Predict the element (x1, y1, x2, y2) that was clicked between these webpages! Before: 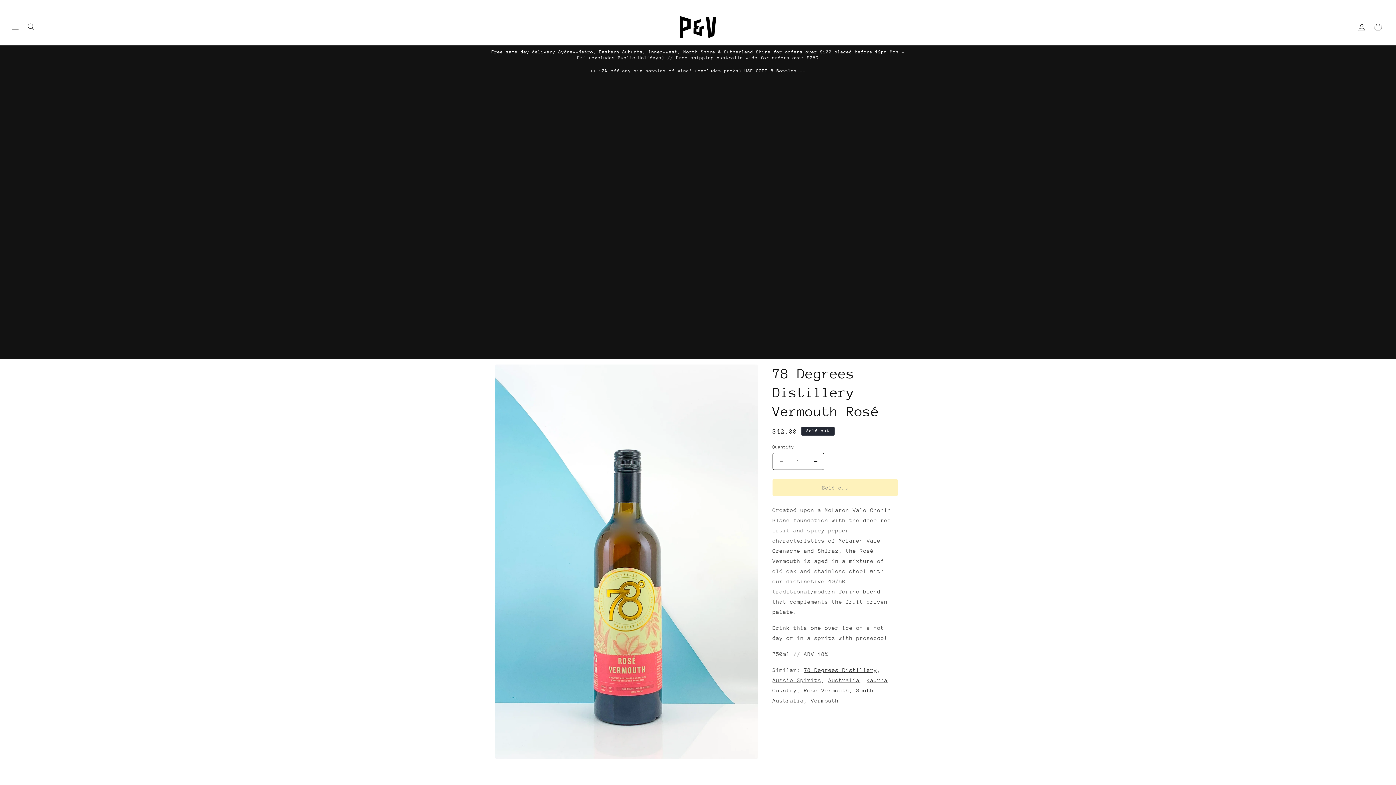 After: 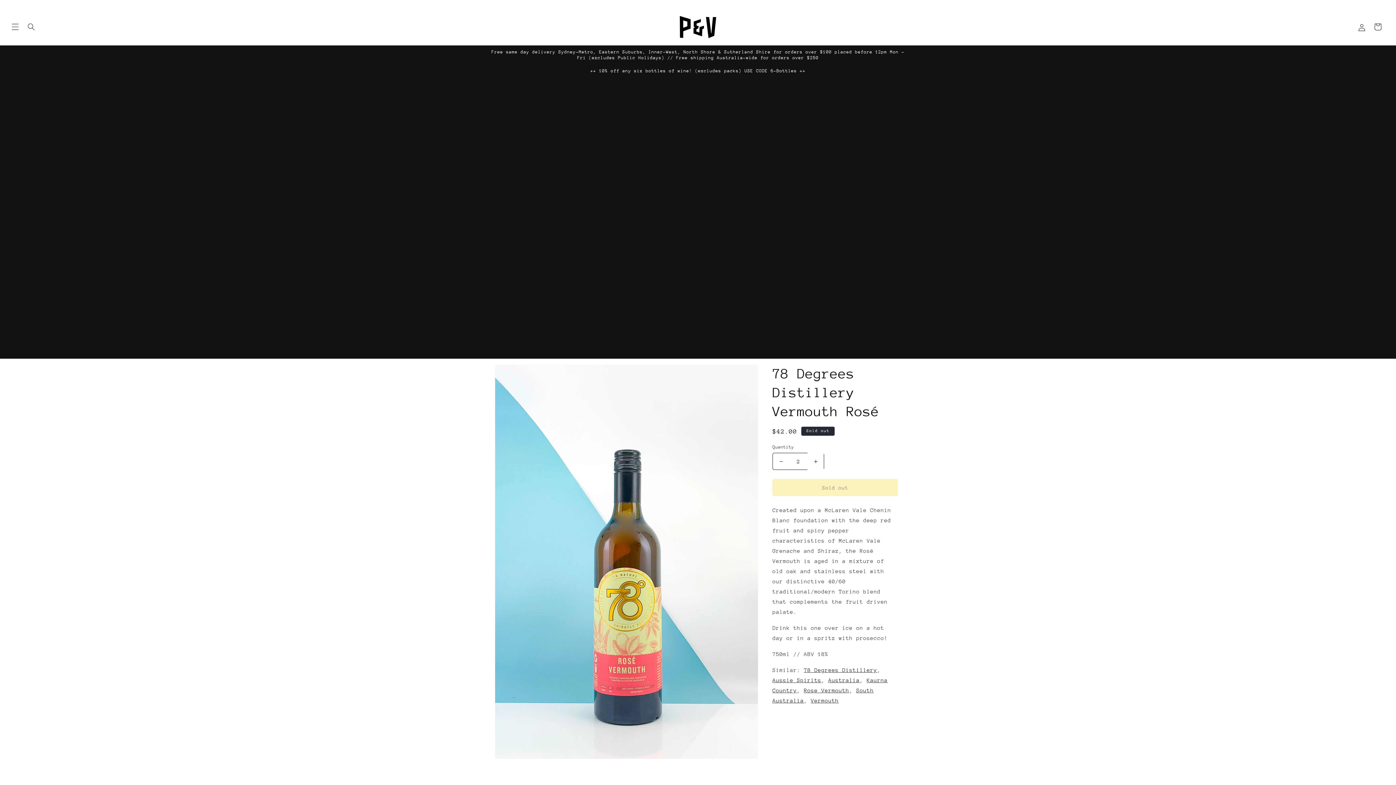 Action: label: Increase quantity for 78 Degrees Distillery Vermouth Rosé bbox: (807, 453, 824, 470)